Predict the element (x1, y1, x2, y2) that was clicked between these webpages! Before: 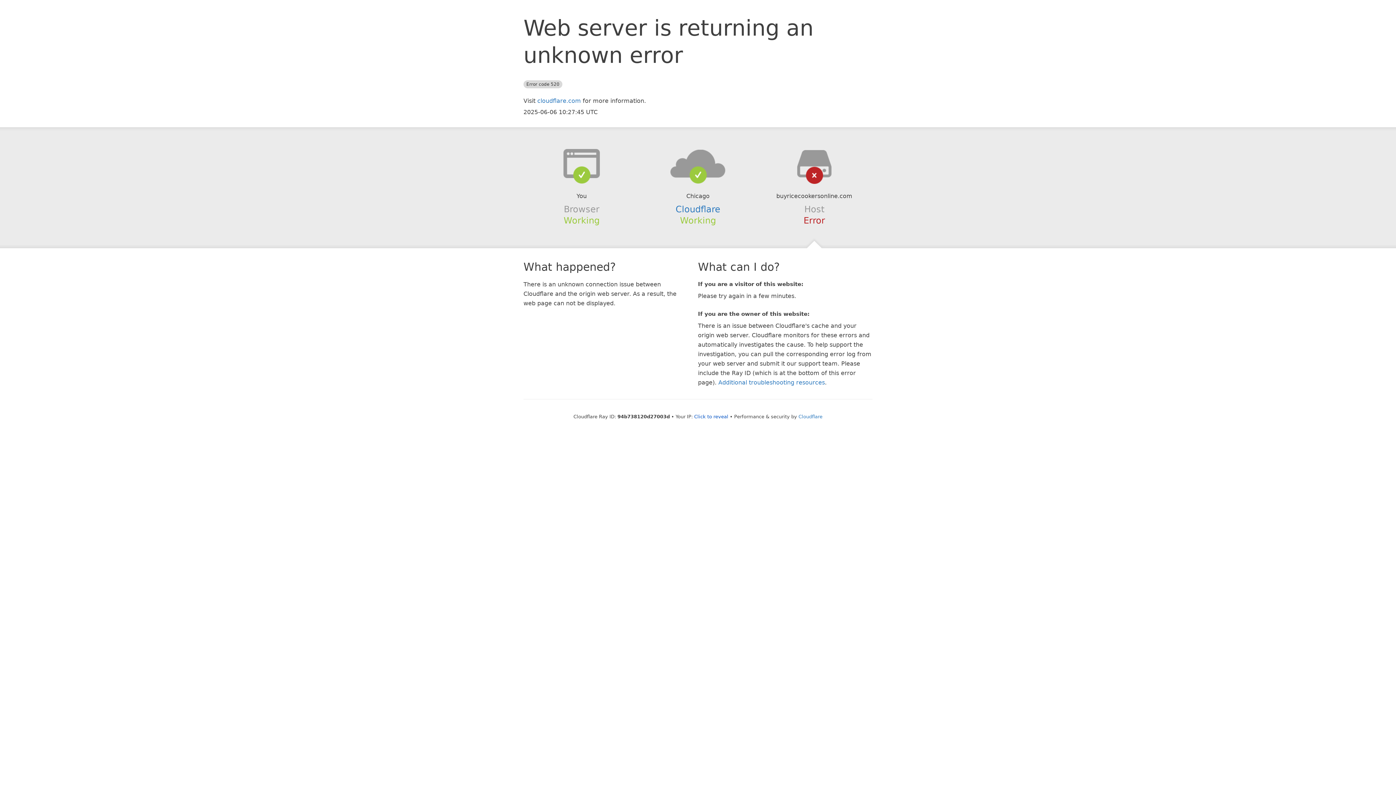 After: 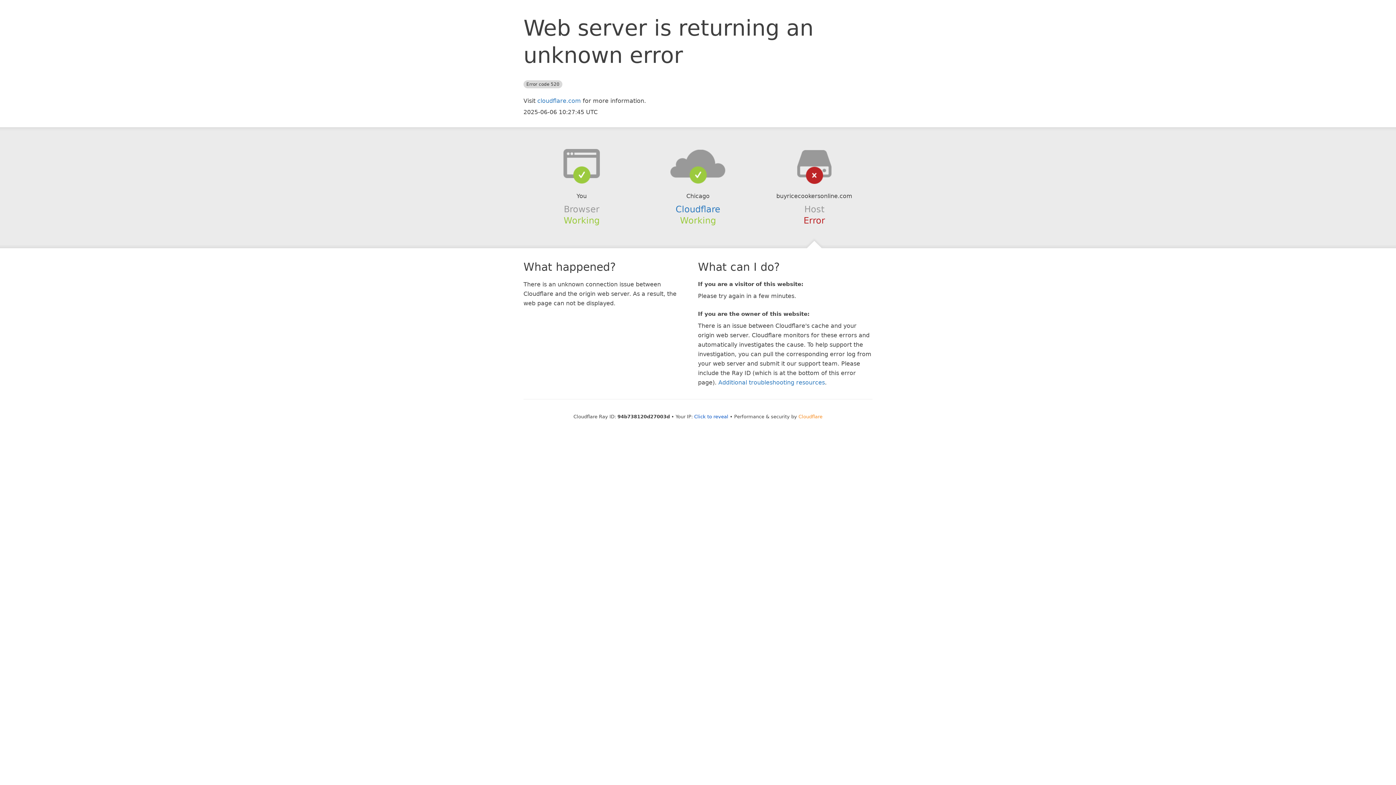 Action: bbox: (798, 414, 822, 419) label: Cloudflare